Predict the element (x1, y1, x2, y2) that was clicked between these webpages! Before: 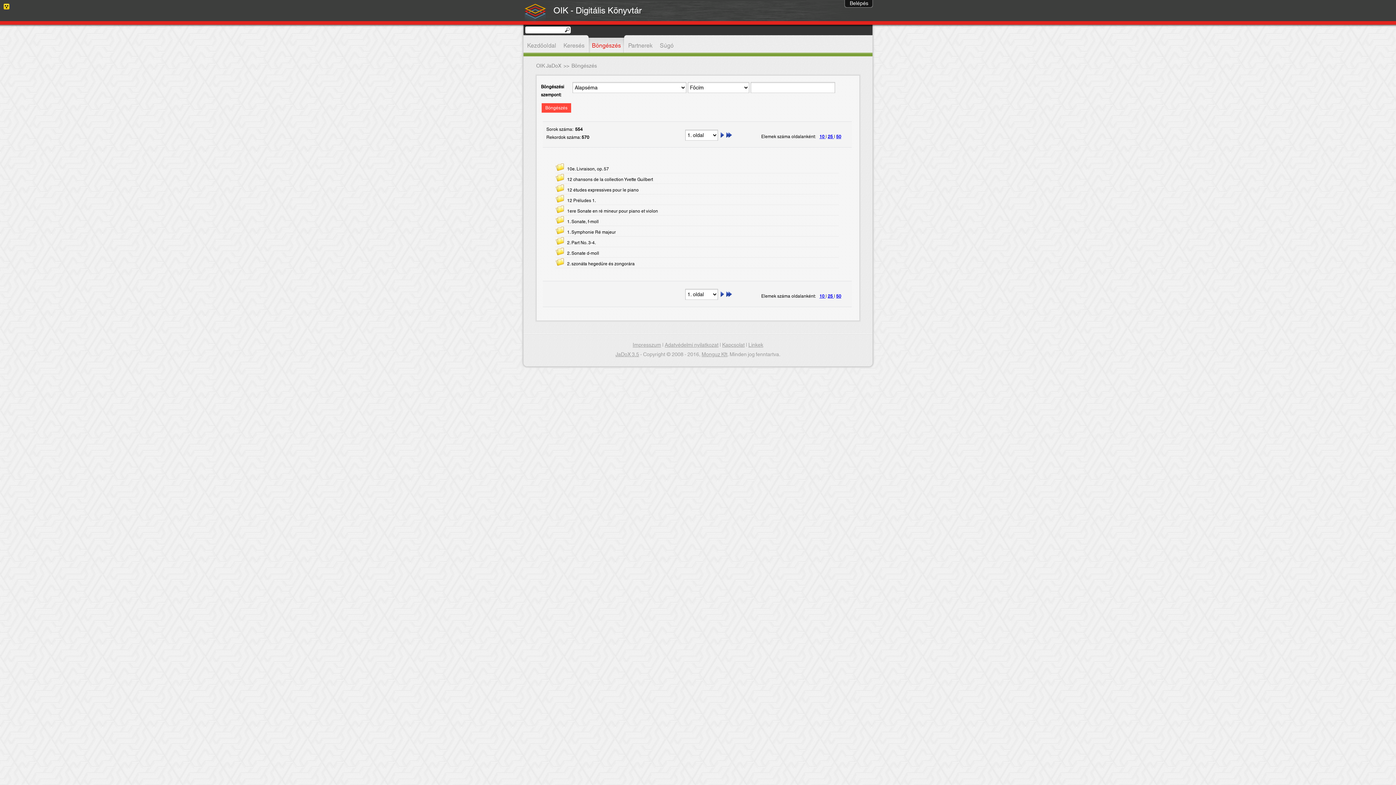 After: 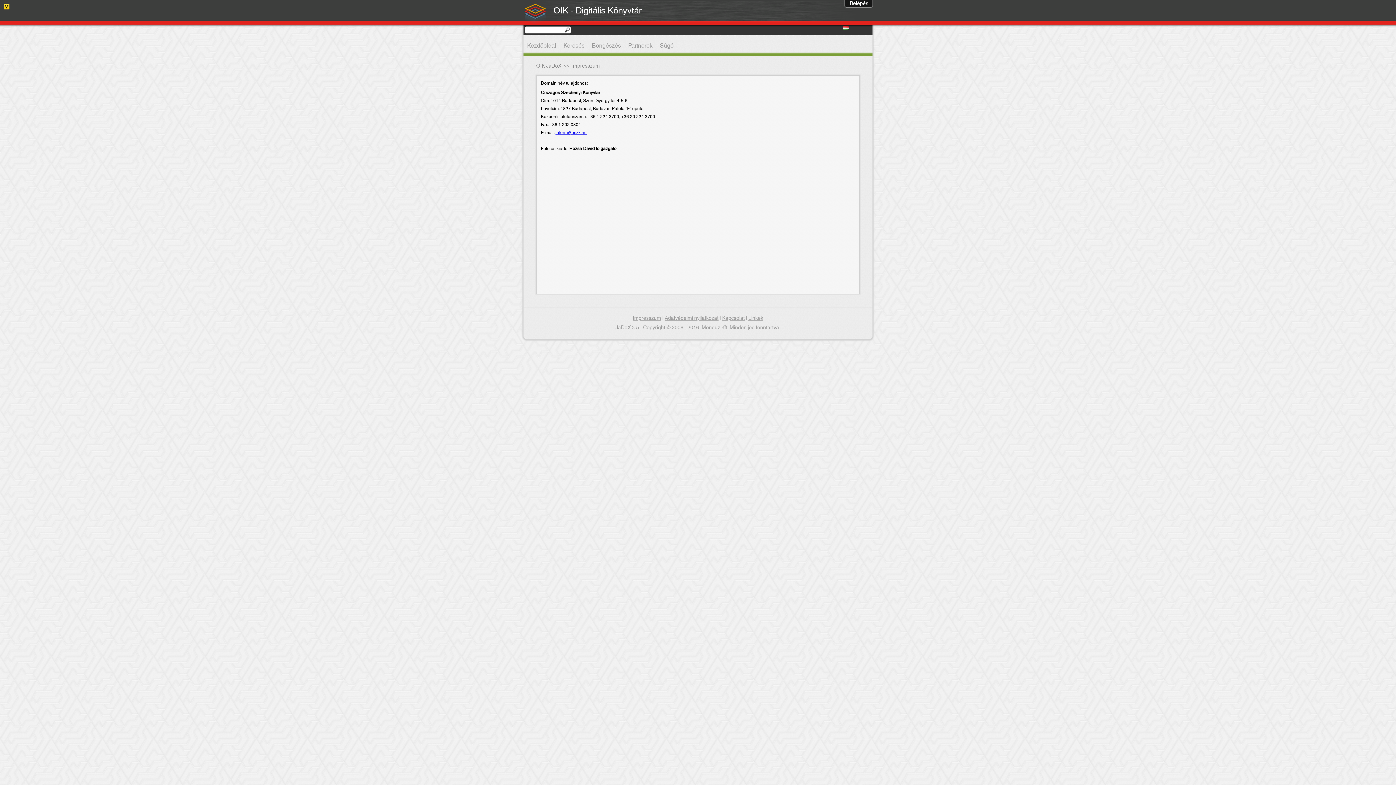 Action: bbox: (632, 340, 661, 350) label: Impresszum